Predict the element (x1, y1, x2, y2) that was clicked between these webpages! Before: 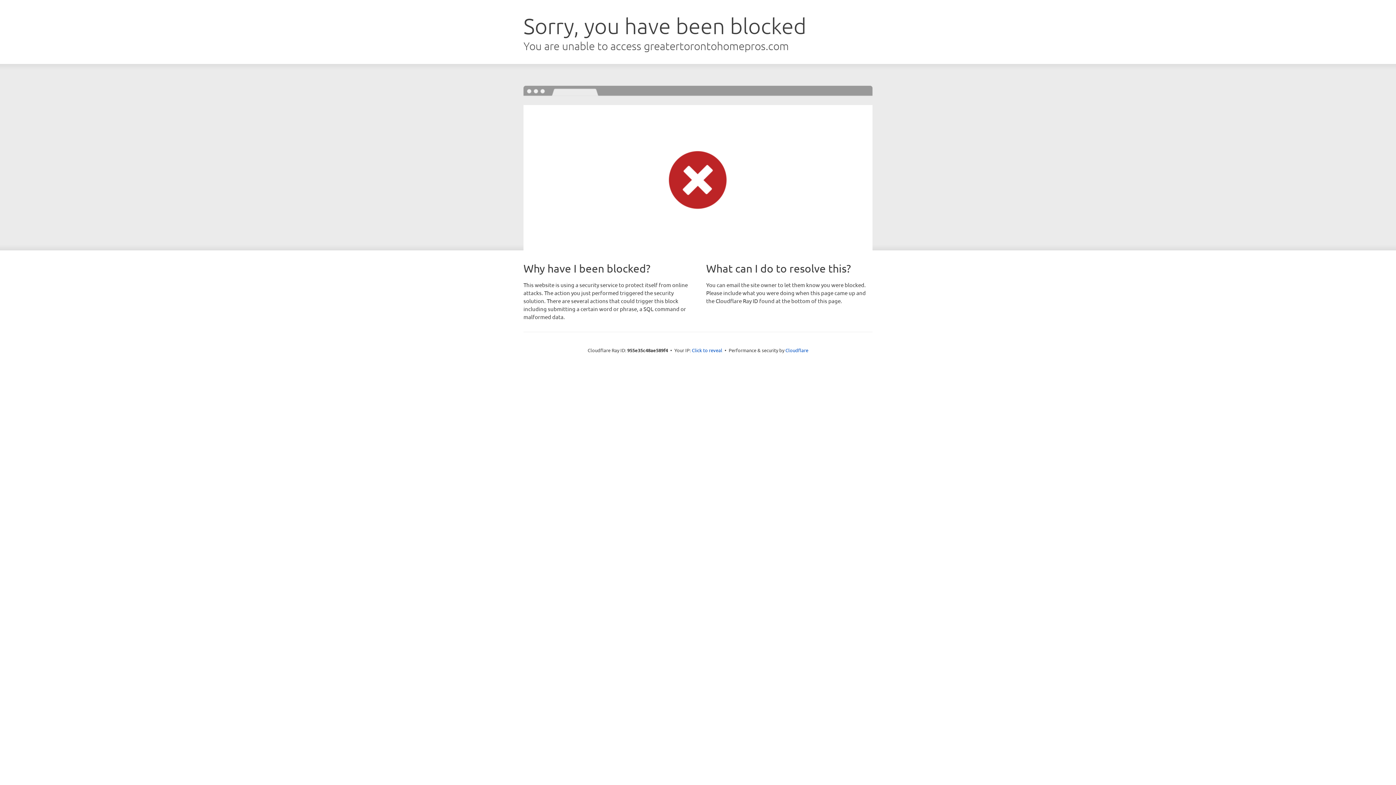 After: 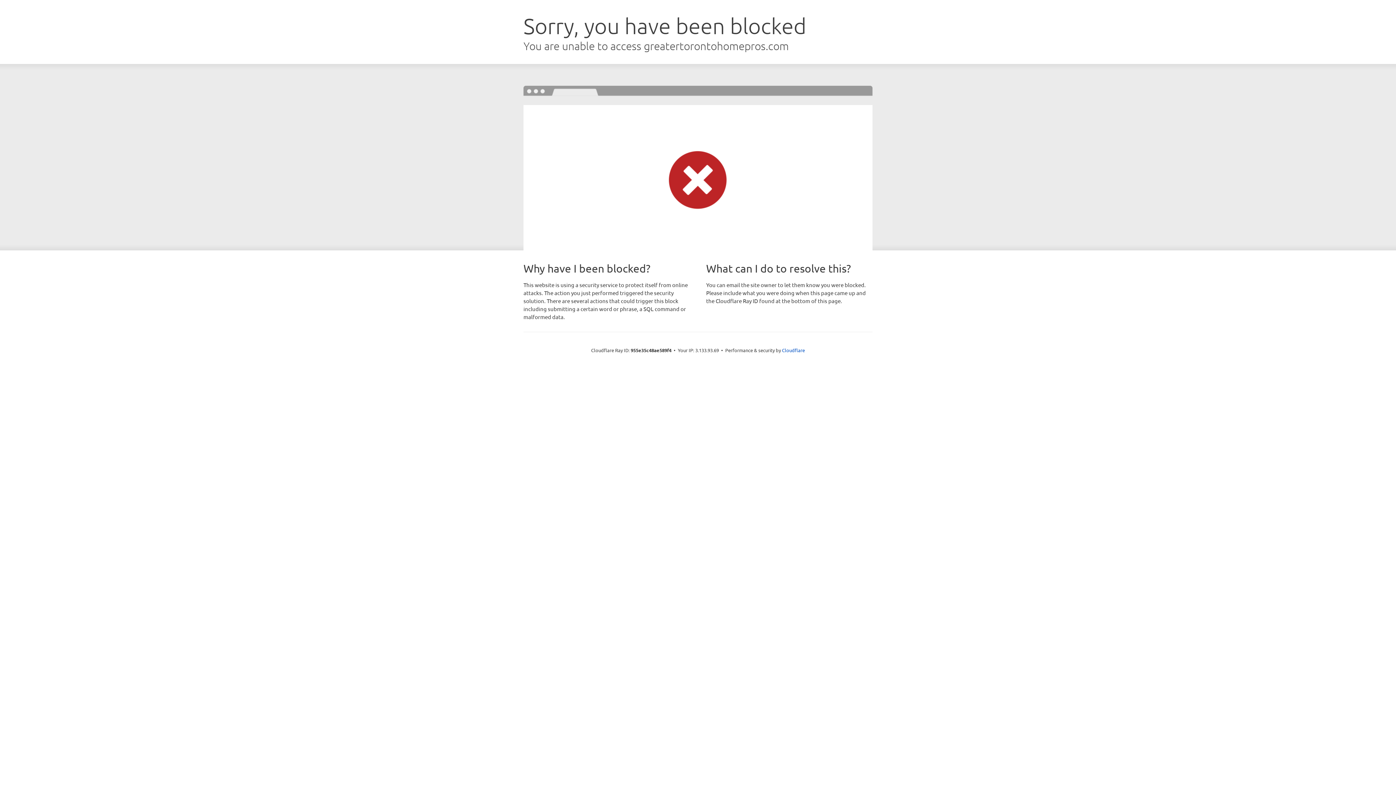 Action: label: Click to reveal bbox: (692, 346, 722, 353)